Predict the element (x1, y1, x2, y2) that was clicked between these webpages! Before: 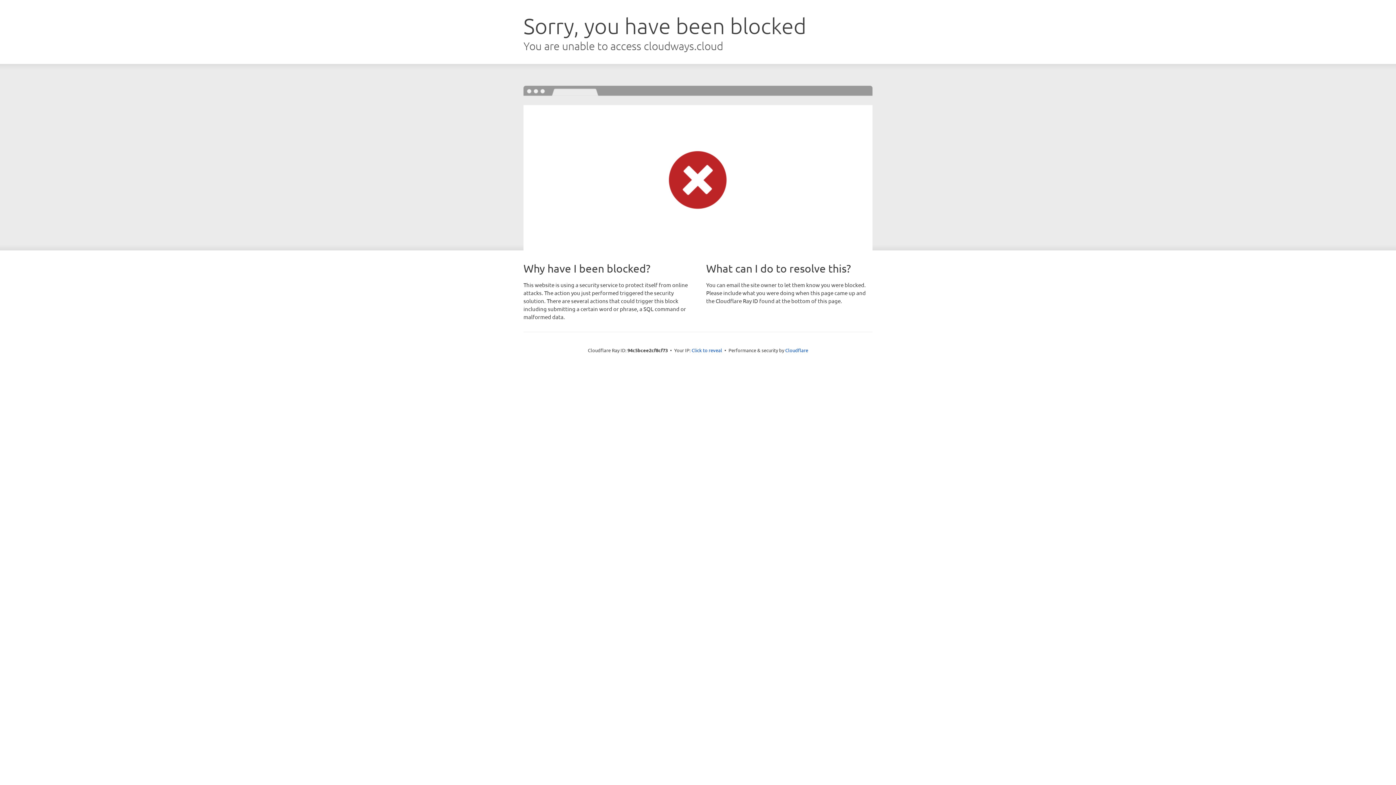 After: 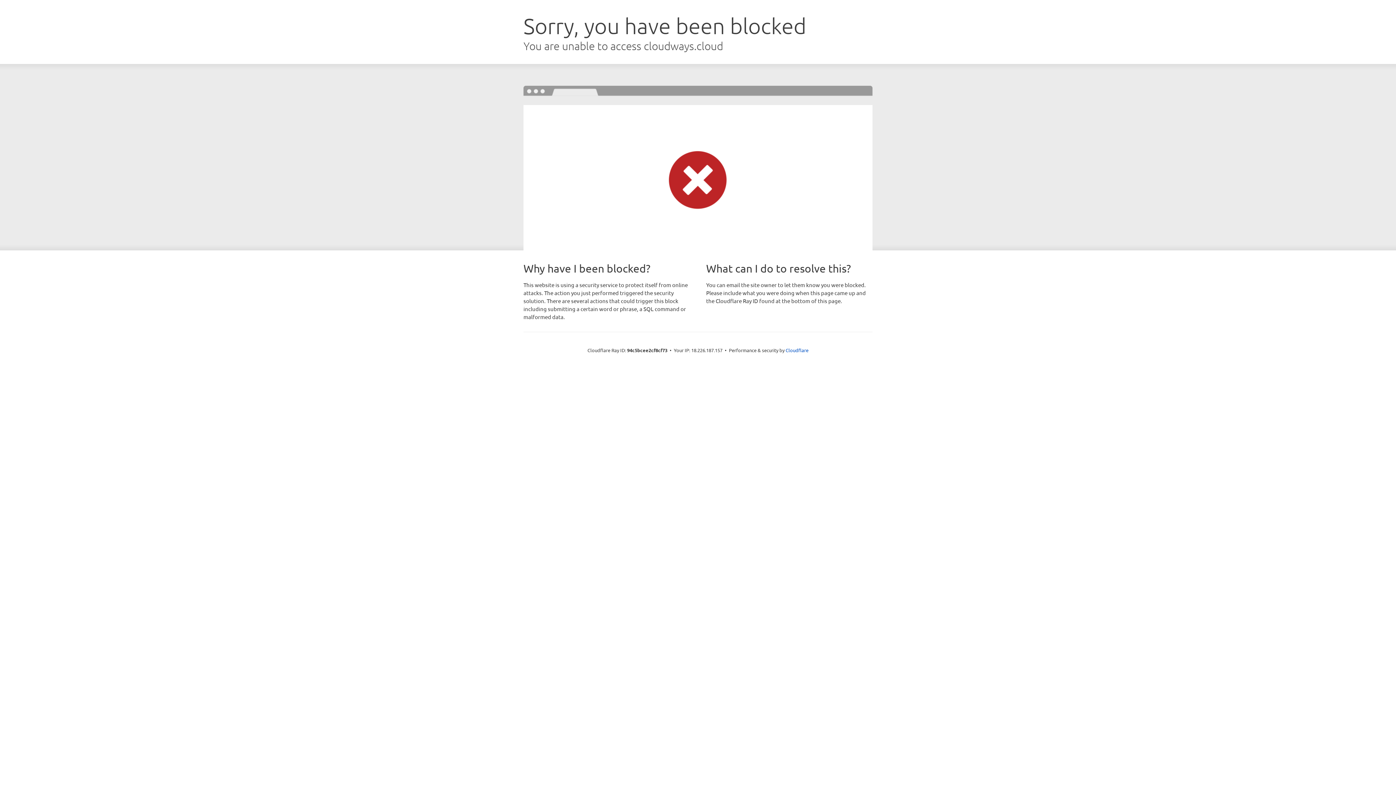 Action: label: Click to reveal bbox: (691, 346, 722, 353)